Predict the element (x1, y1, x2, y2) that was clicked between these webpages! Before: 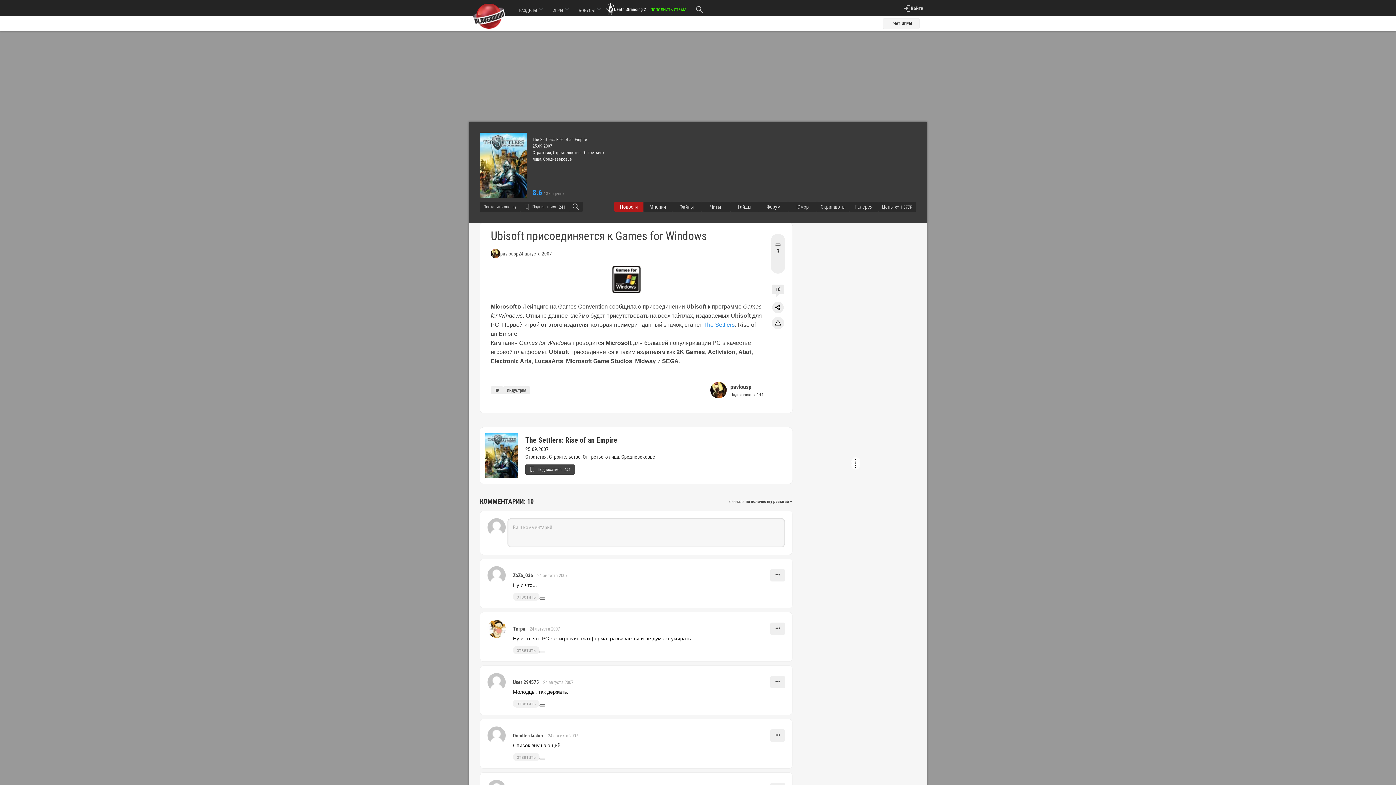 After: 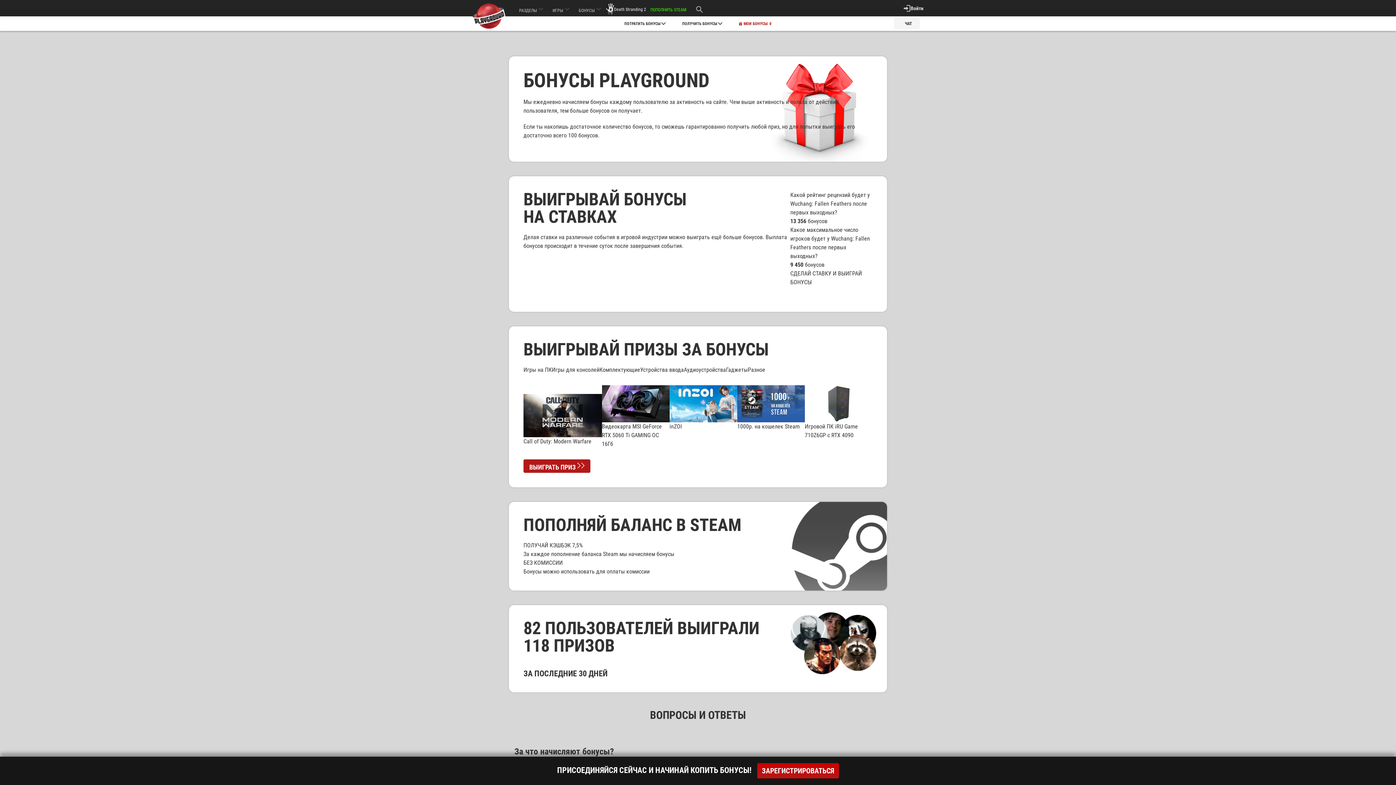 Action: label: БОНУСЫ  bbox: (574, 0, 606, 18)